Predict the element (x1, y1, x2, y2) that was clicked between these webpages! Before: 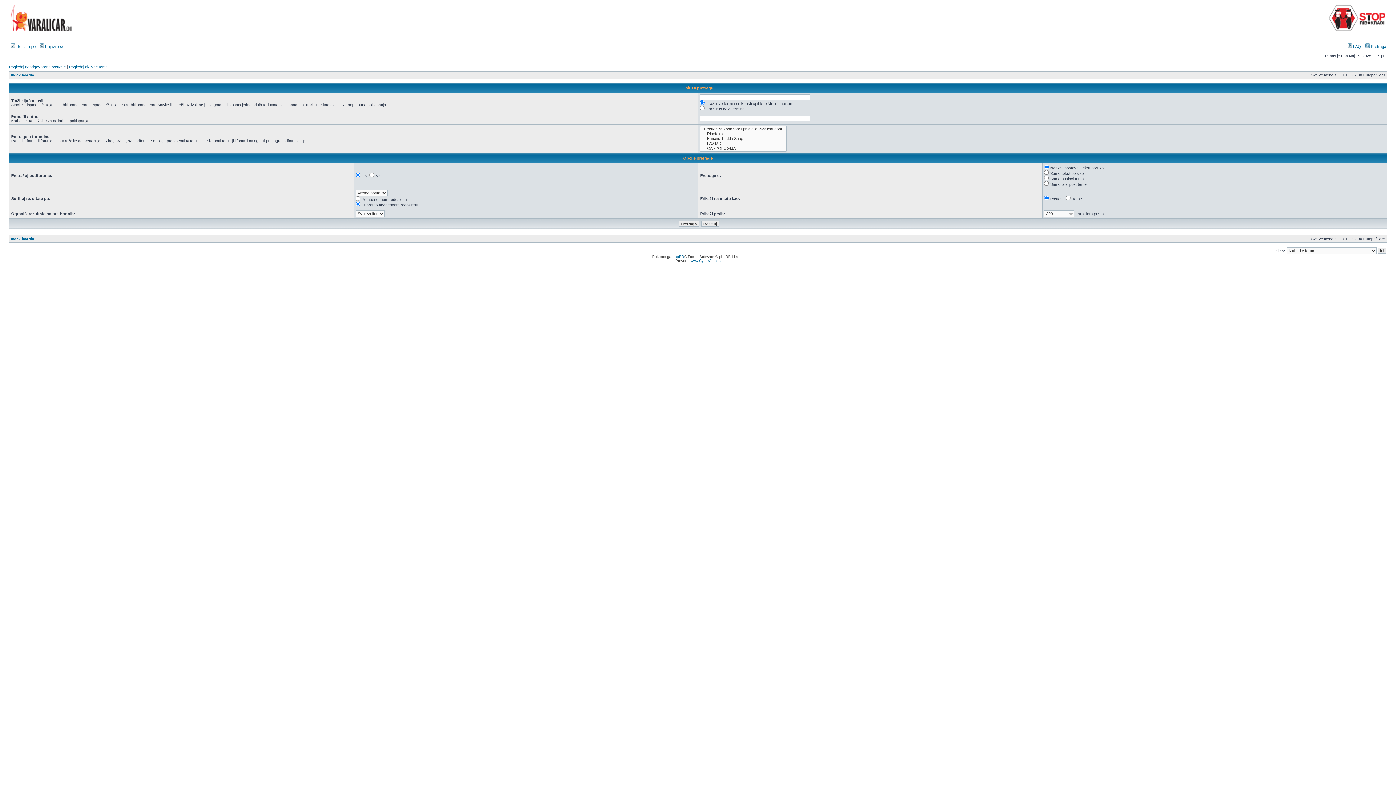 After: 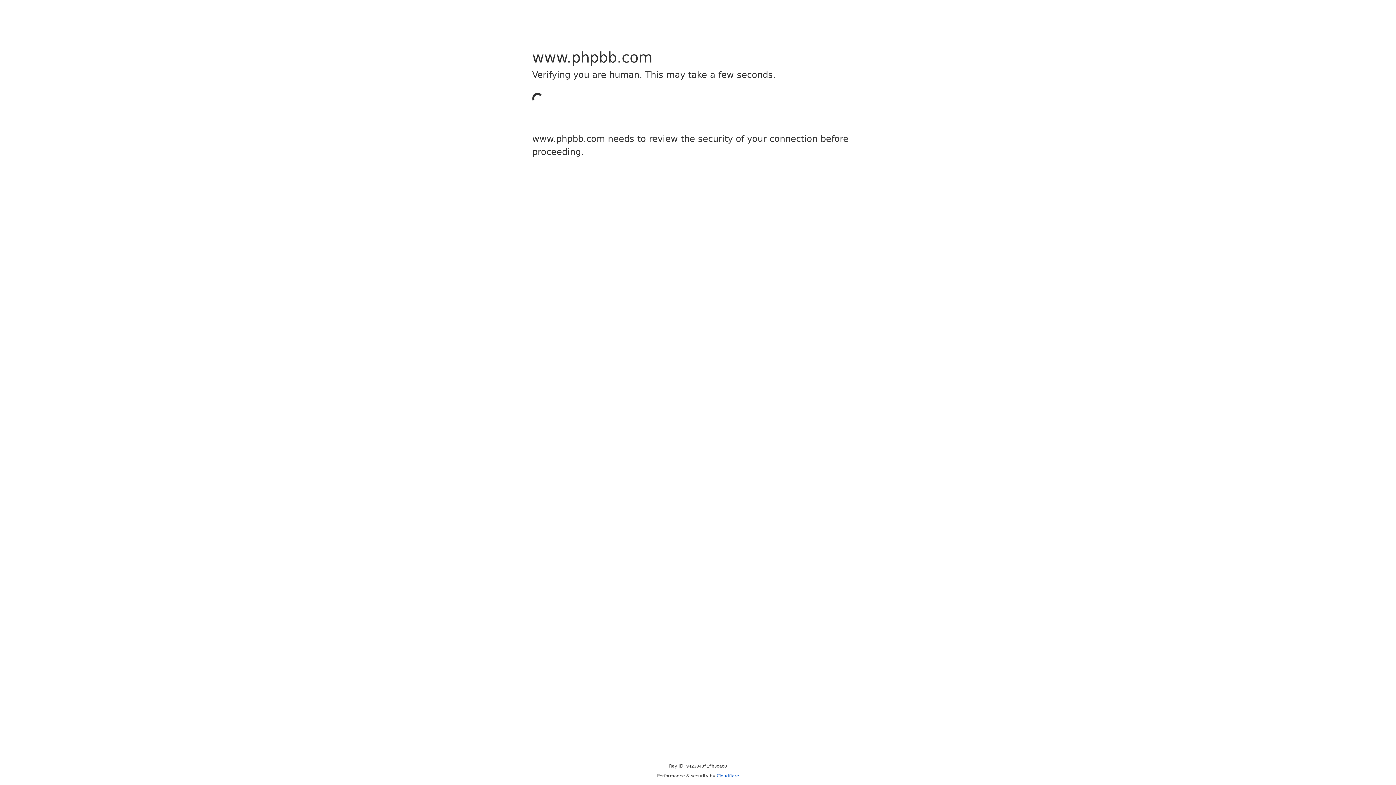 Action: bbox: (672, 254, 684, 258) label: phpBB